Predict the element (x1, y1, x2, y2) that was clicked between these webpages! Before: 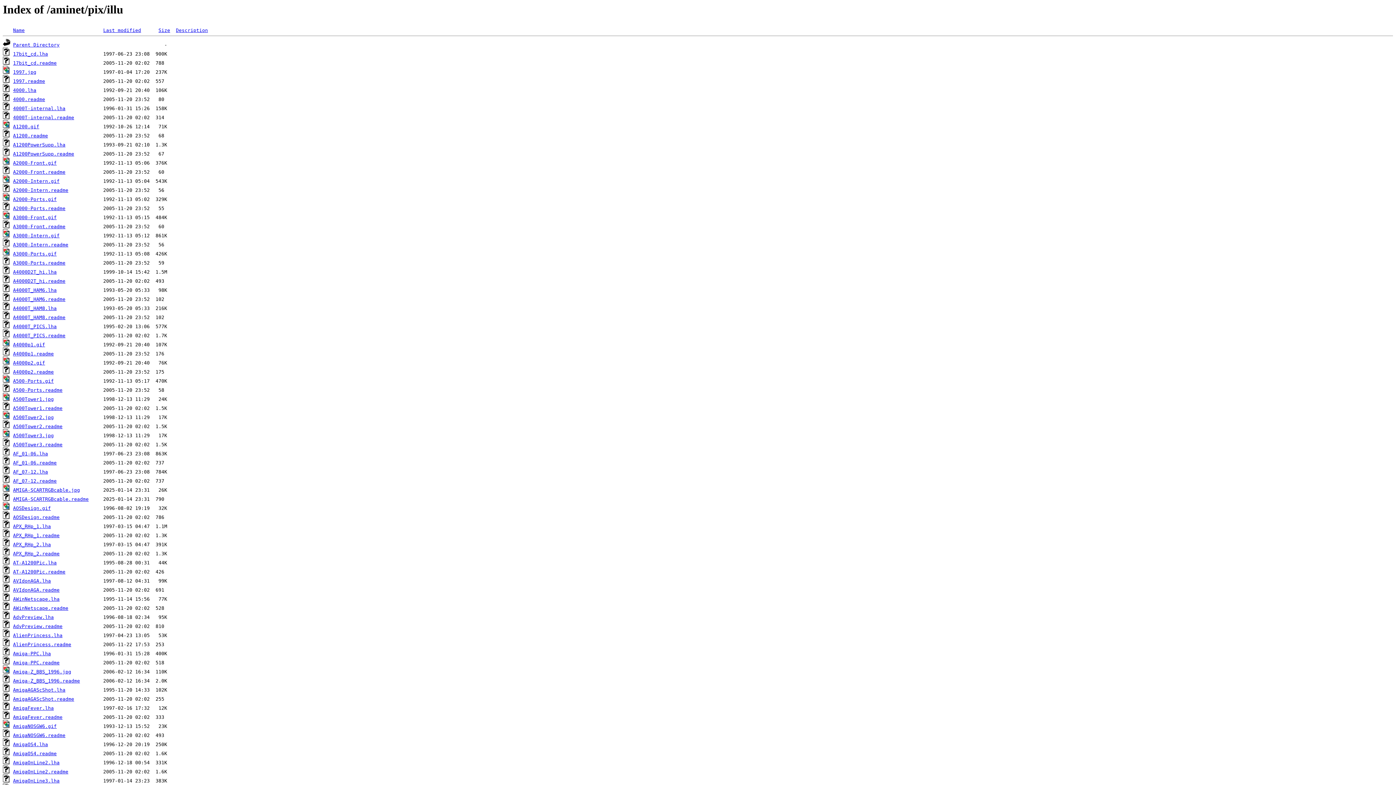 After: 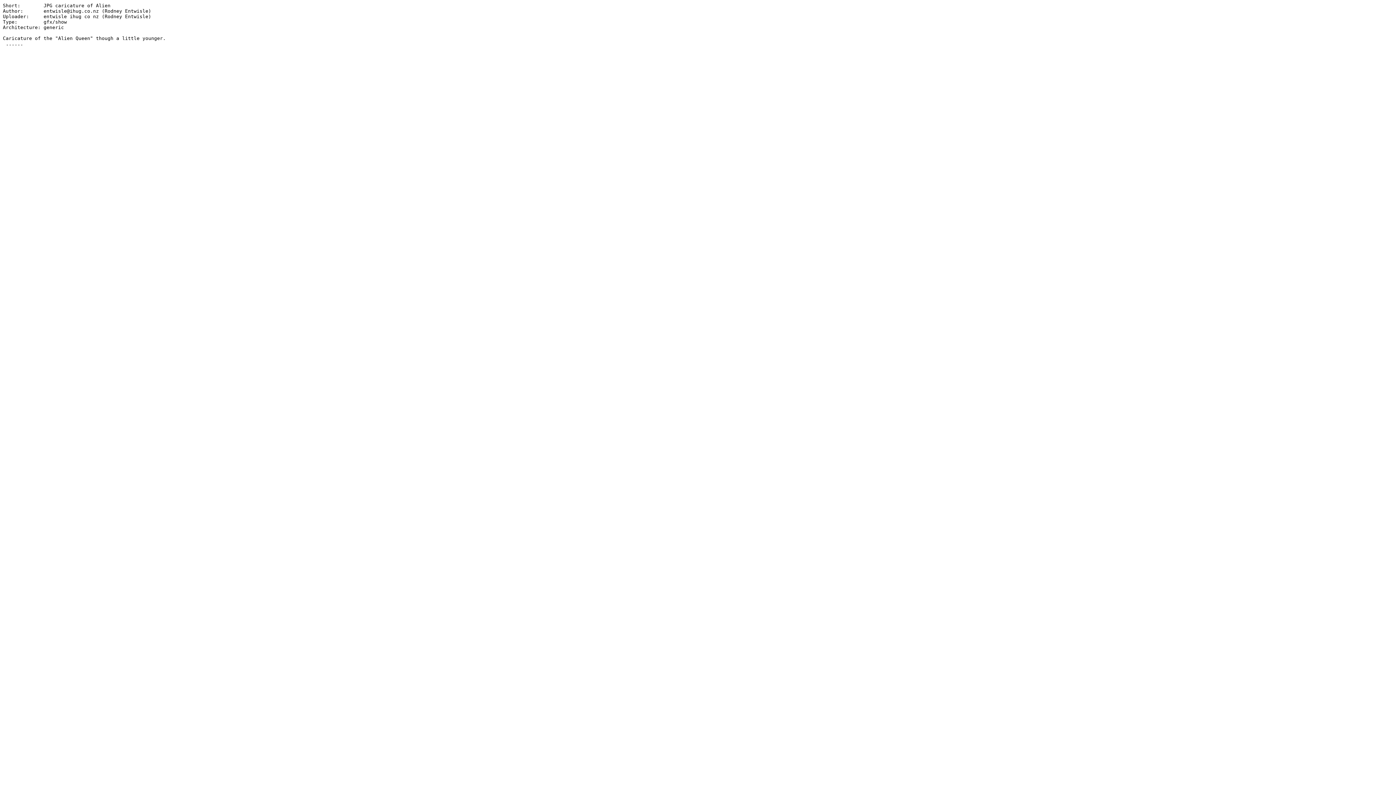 Action: bbox: (13, 642, 71, 647) label: AlienPrincess.readme